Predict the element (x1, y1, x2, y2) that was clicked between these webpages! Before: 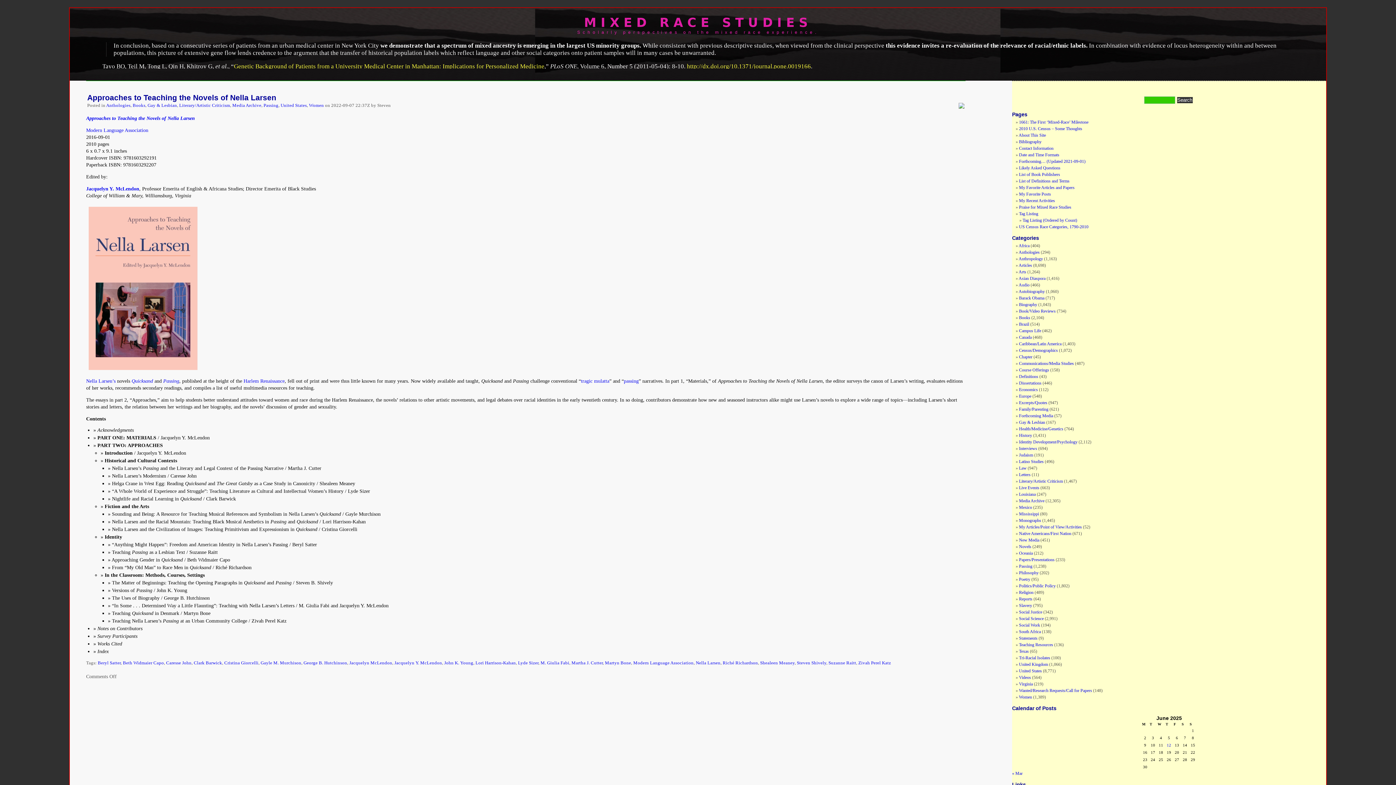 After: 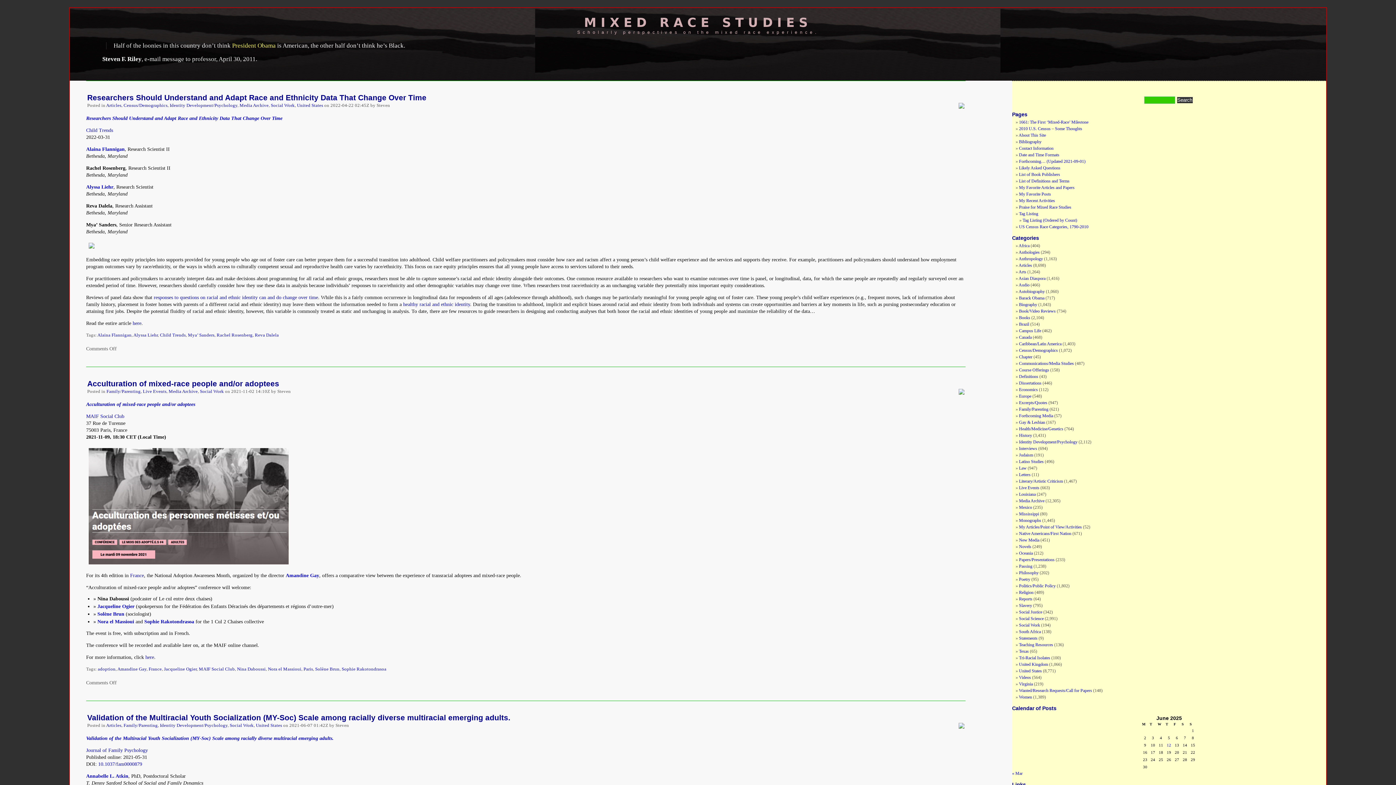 Action: label: Social Work bbox: (1019, 622, 1040, 628)